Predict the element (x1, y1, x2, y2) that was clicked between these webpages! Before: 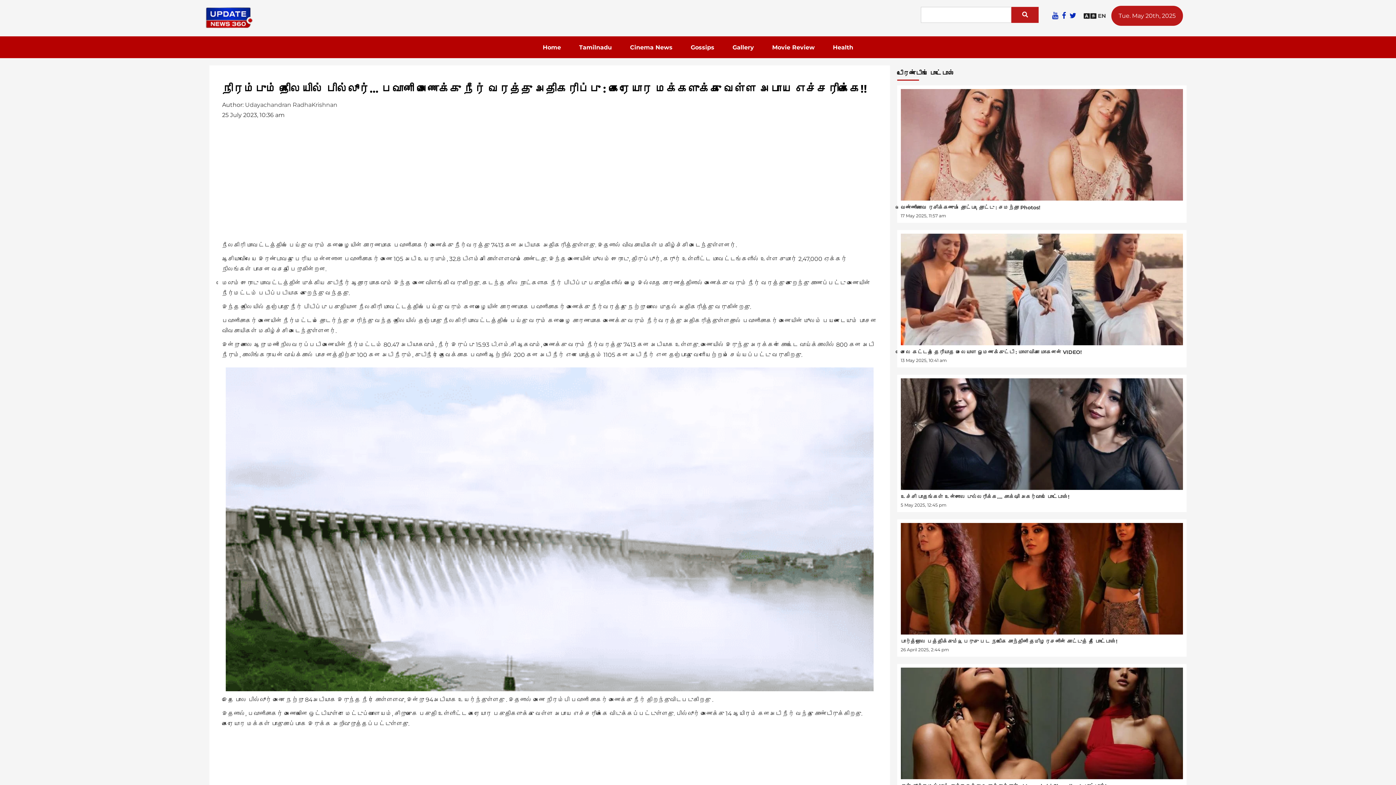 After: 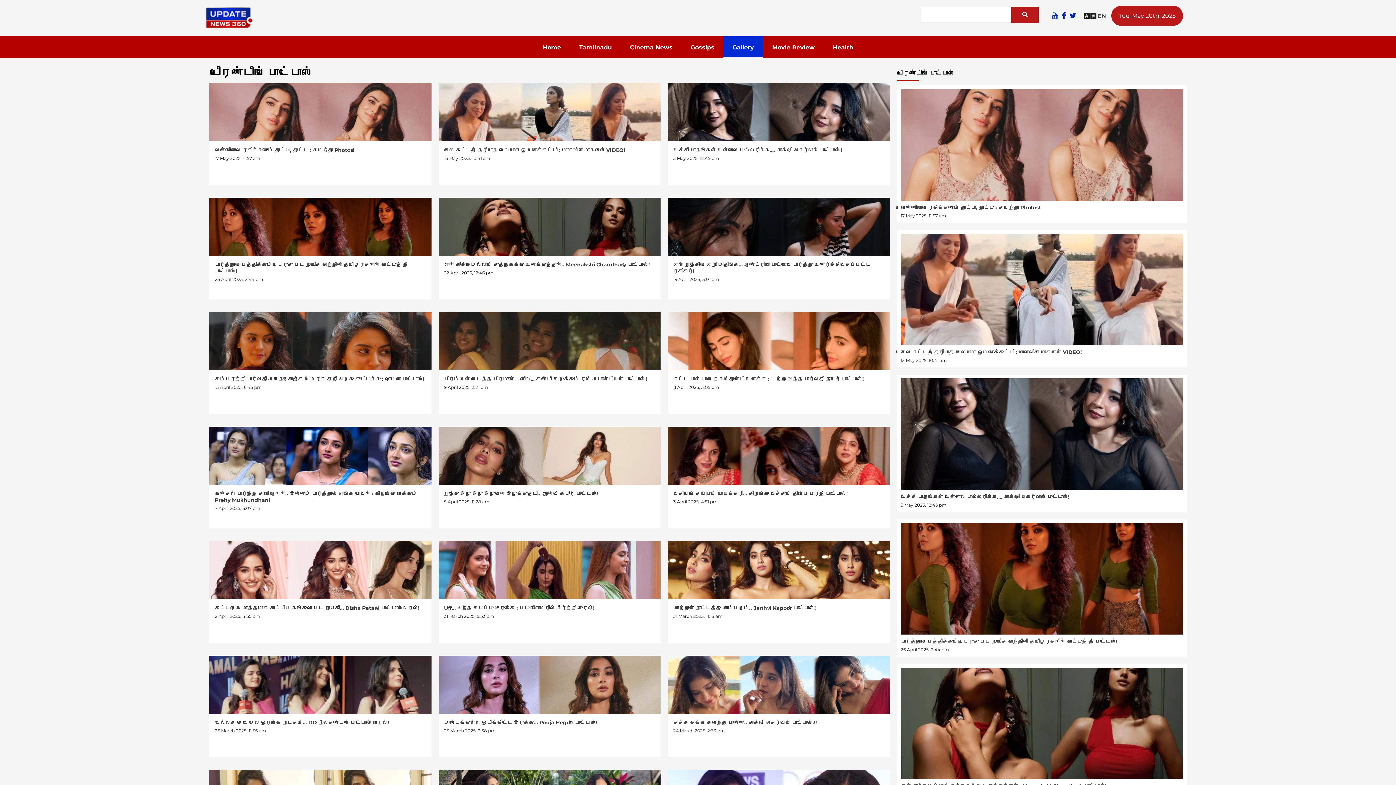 Action: bbox: (723, 36, 763, 58) label: Gallery